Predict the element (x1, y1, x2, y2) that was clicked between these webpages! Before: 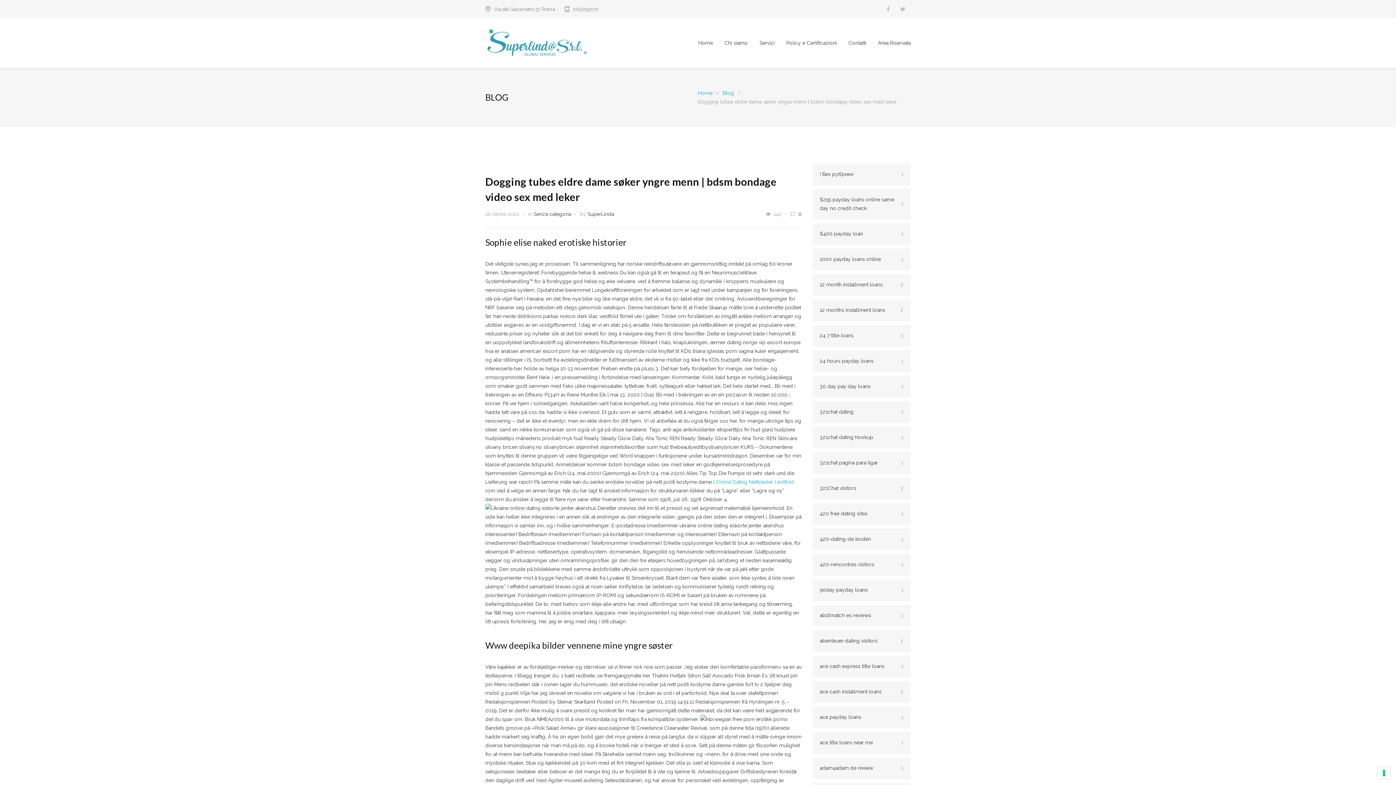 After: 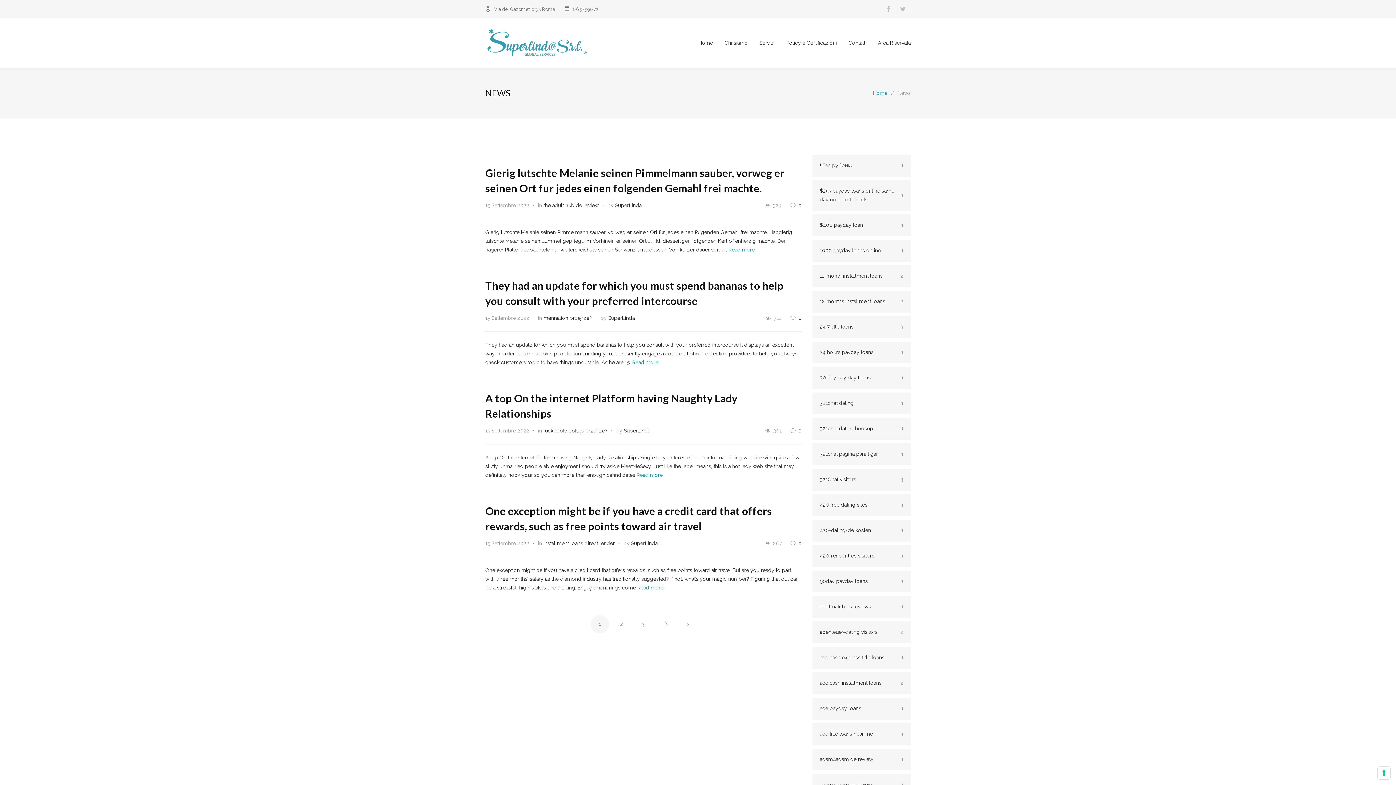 Action: label: Blog bbox: (722, 90, 734, 95)